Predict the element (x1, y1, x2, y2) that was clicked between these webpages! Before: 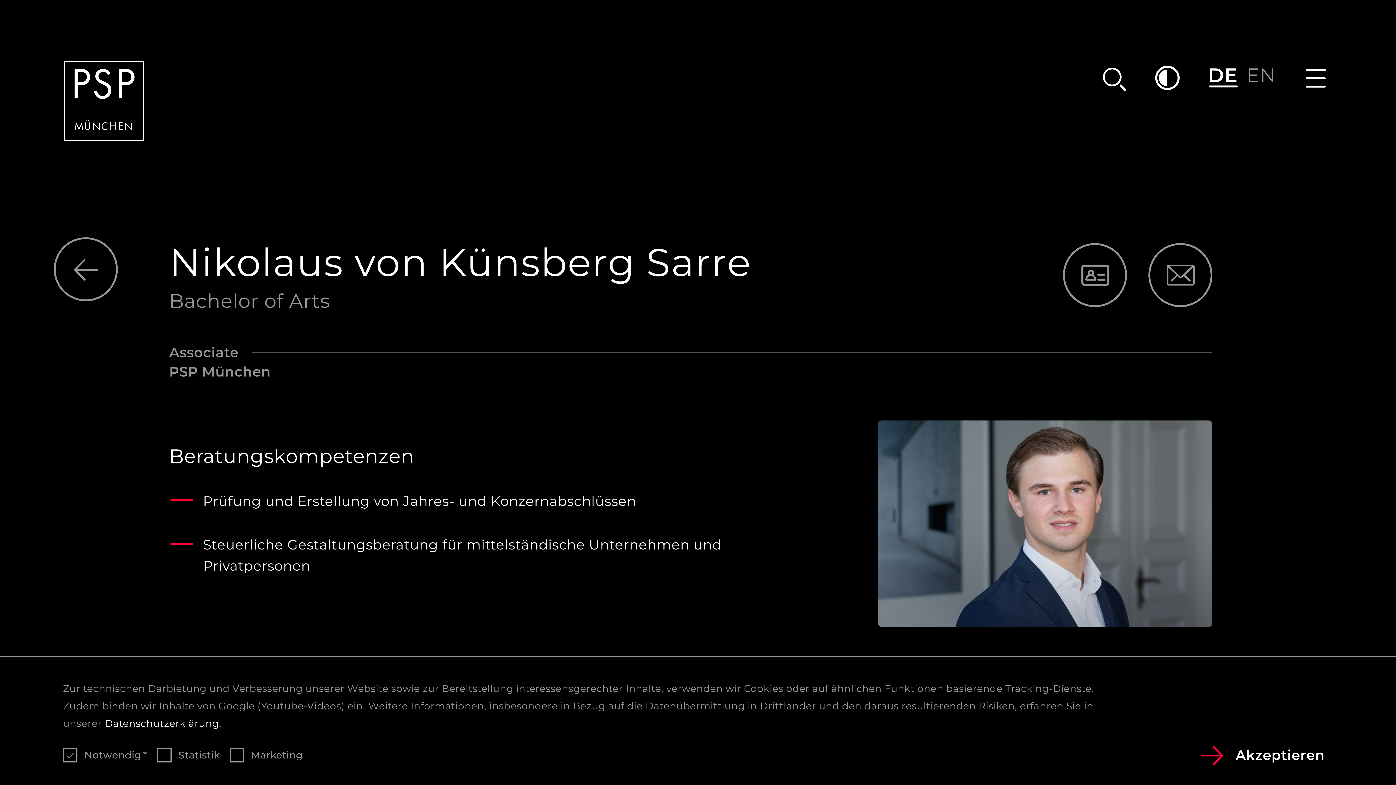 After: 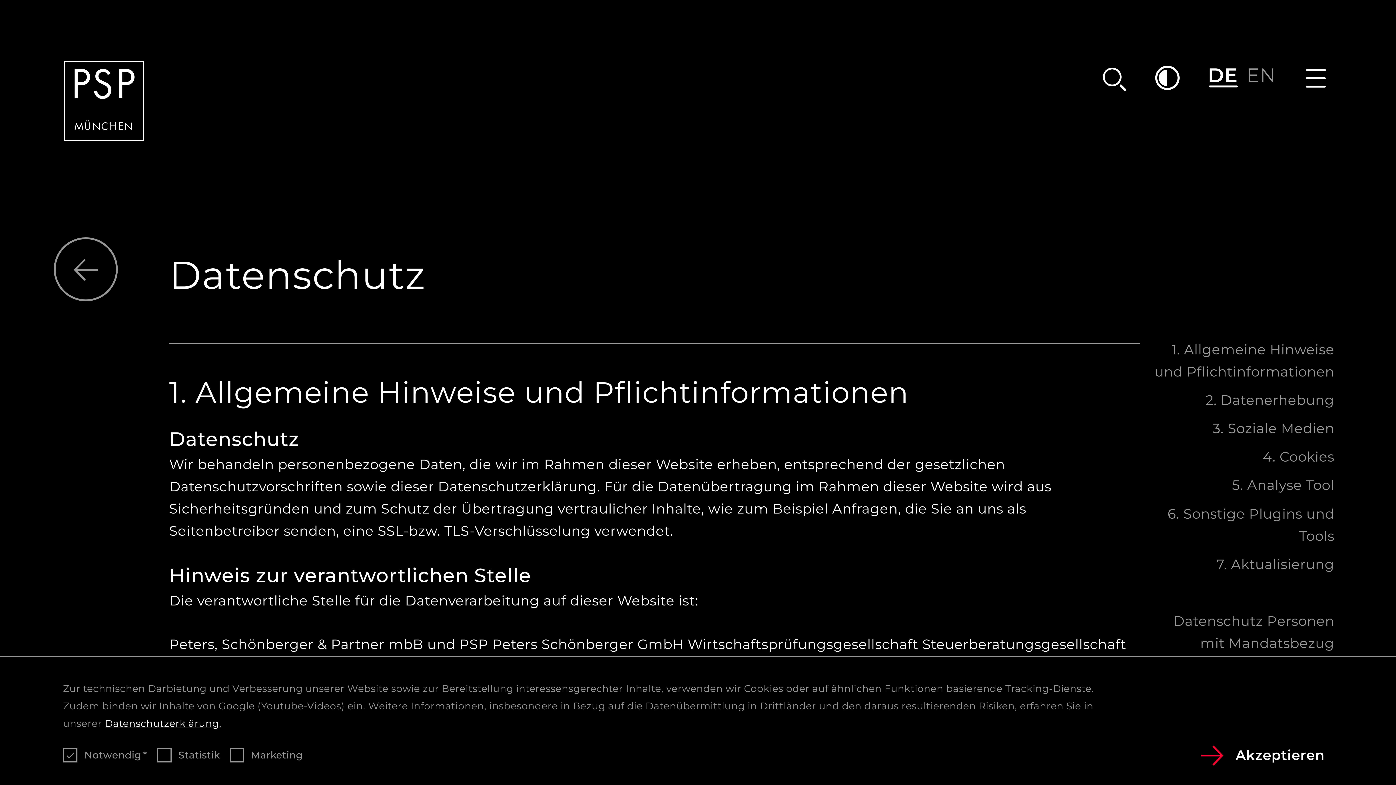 Action: bbox: (104, 717, 221, 729) label: Datenschutzerklärung.